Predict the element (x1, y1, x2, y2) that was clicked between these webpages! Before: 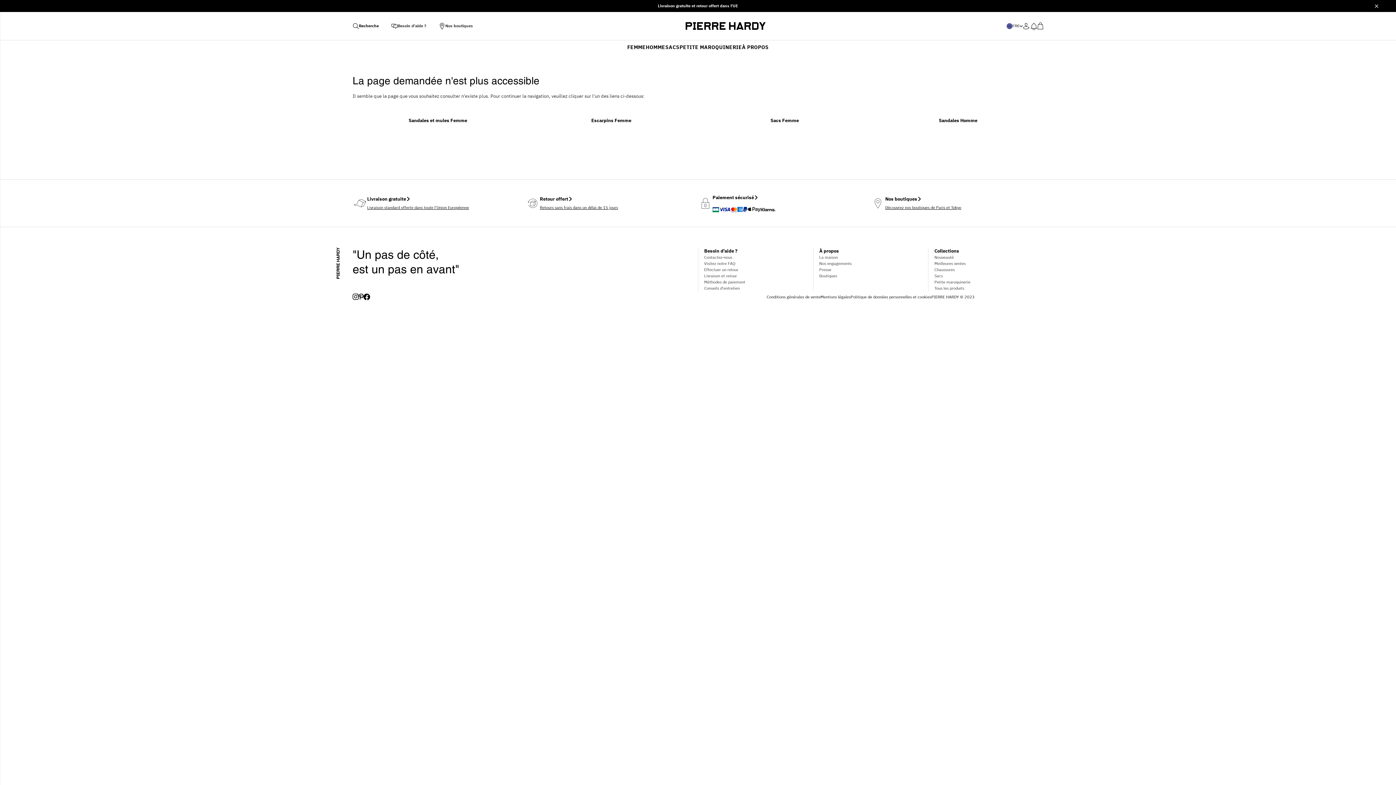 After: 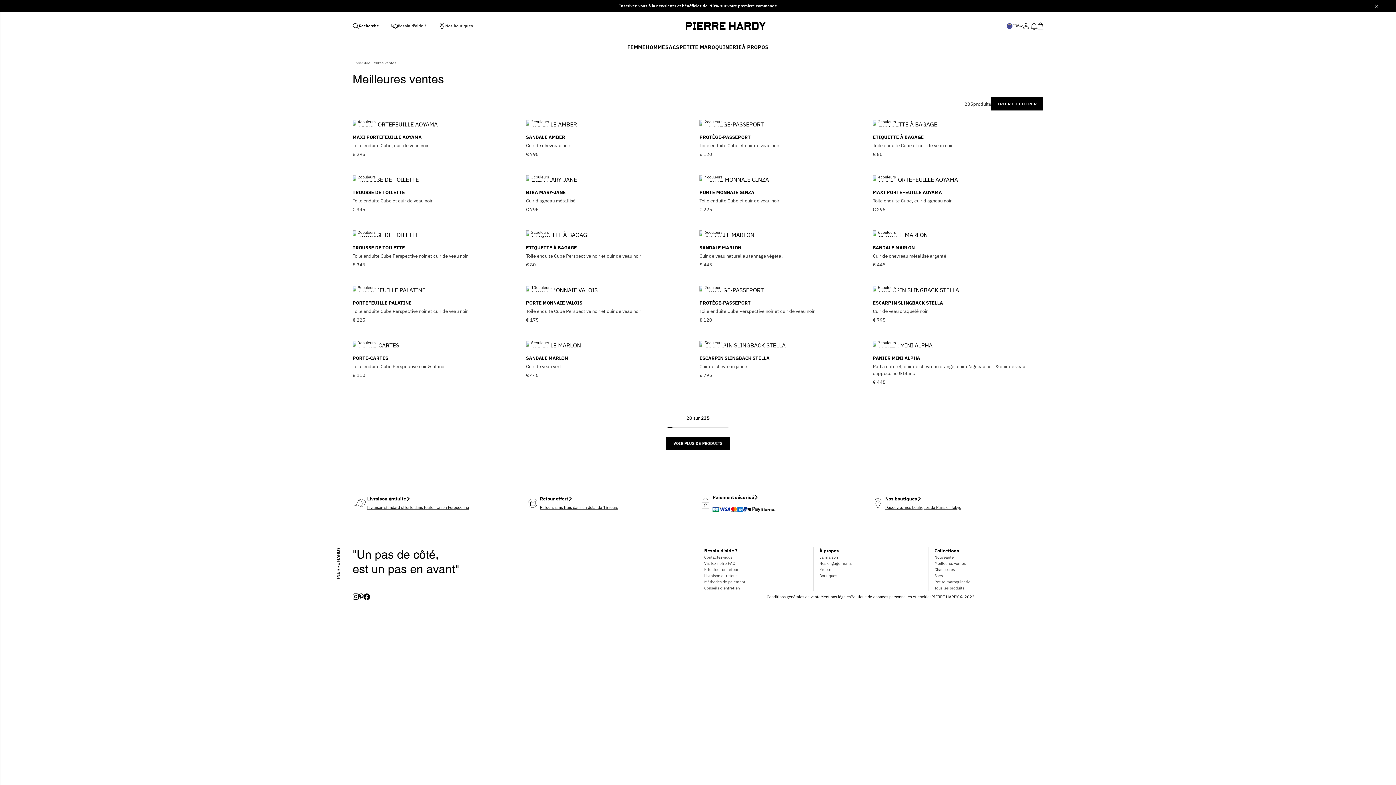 Action: bbox: (934, 261, 965, 266) label: Meilleures ventes